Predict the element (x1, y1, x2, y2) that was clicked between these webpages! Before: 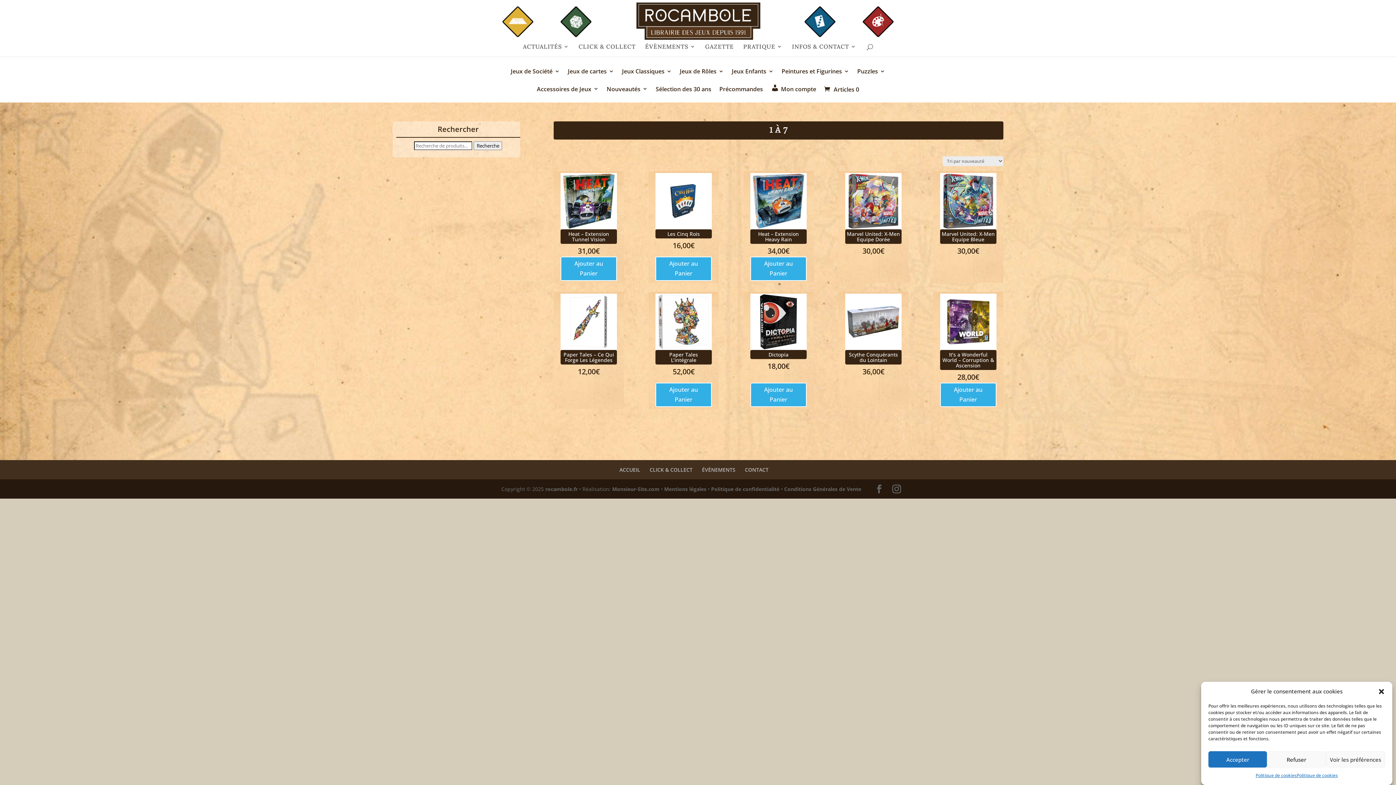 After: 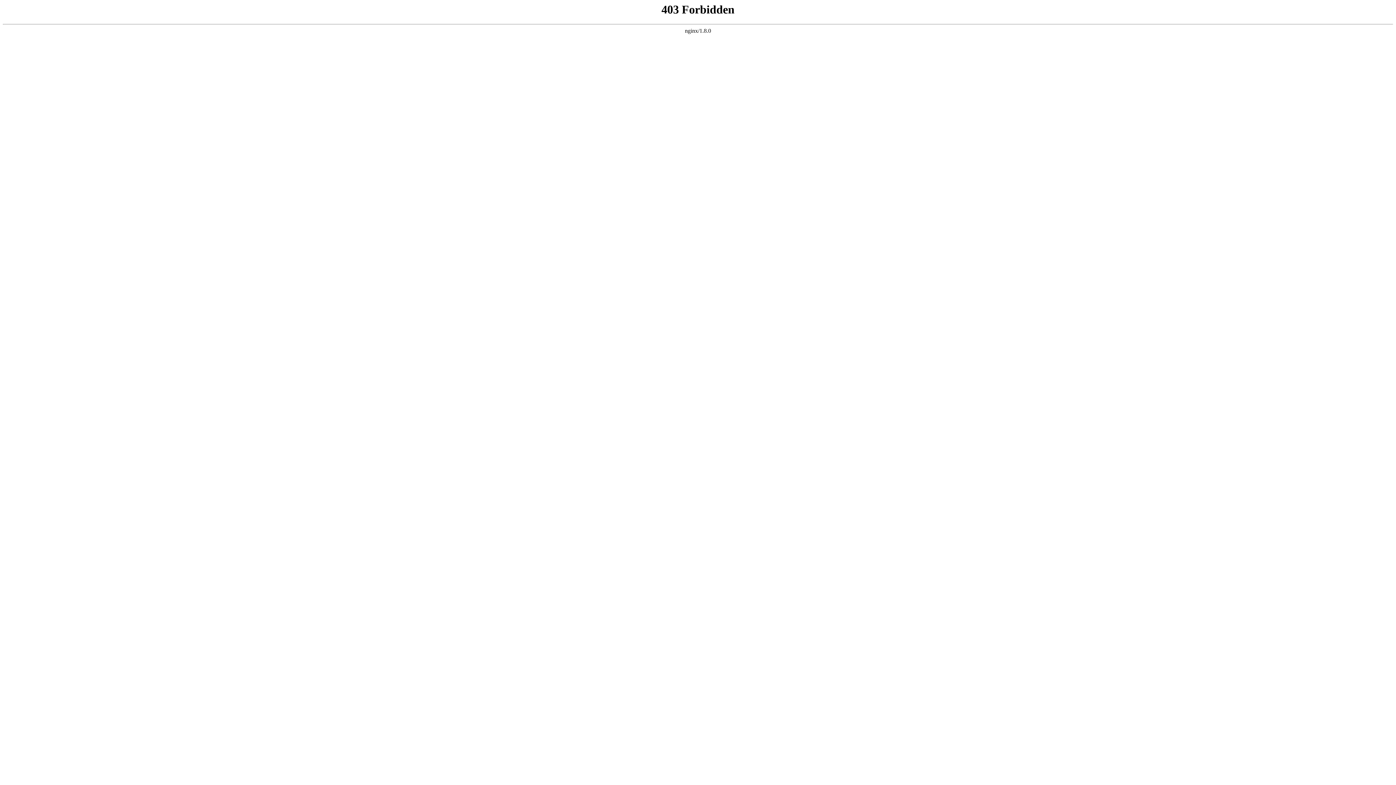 Action: bbox: (612, 485, 659, 492) label: Monsieur-Site.com